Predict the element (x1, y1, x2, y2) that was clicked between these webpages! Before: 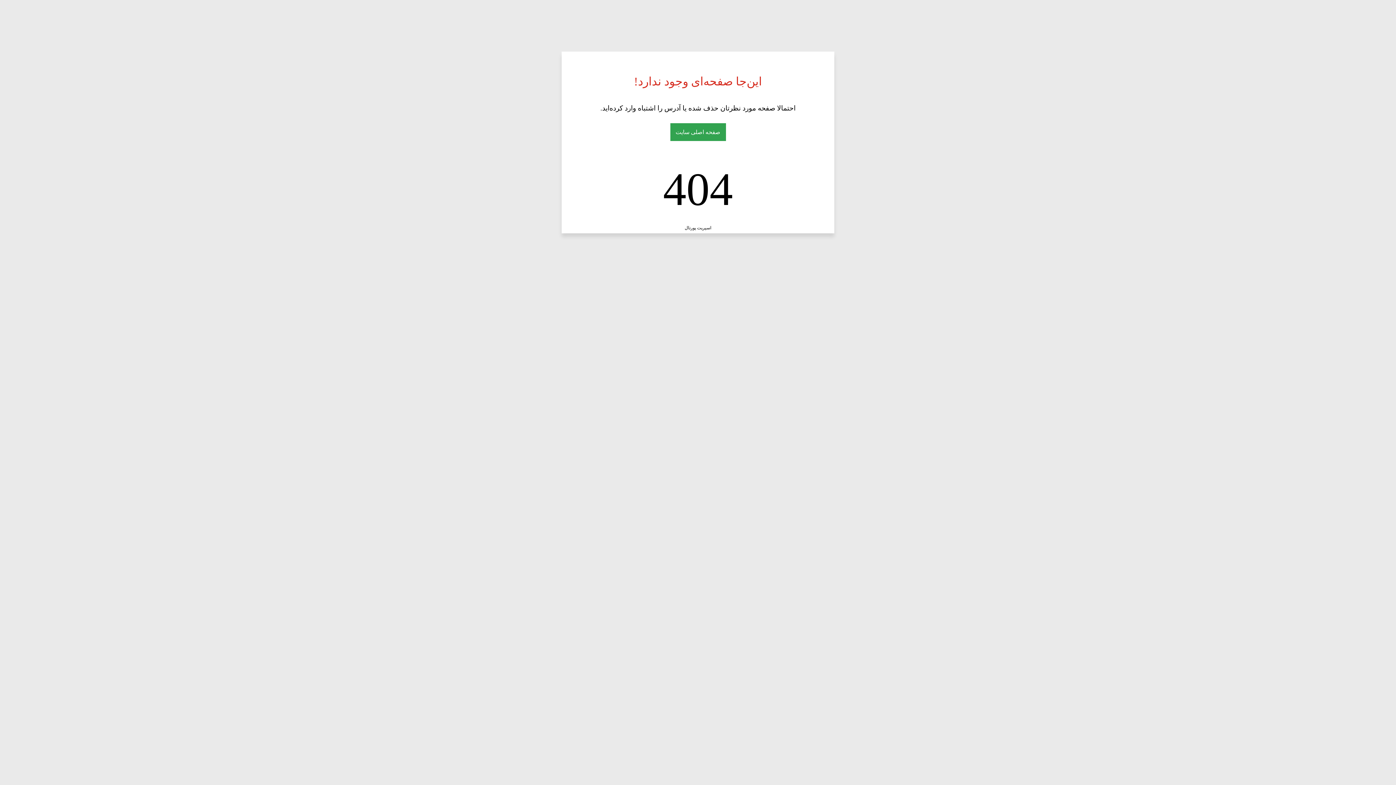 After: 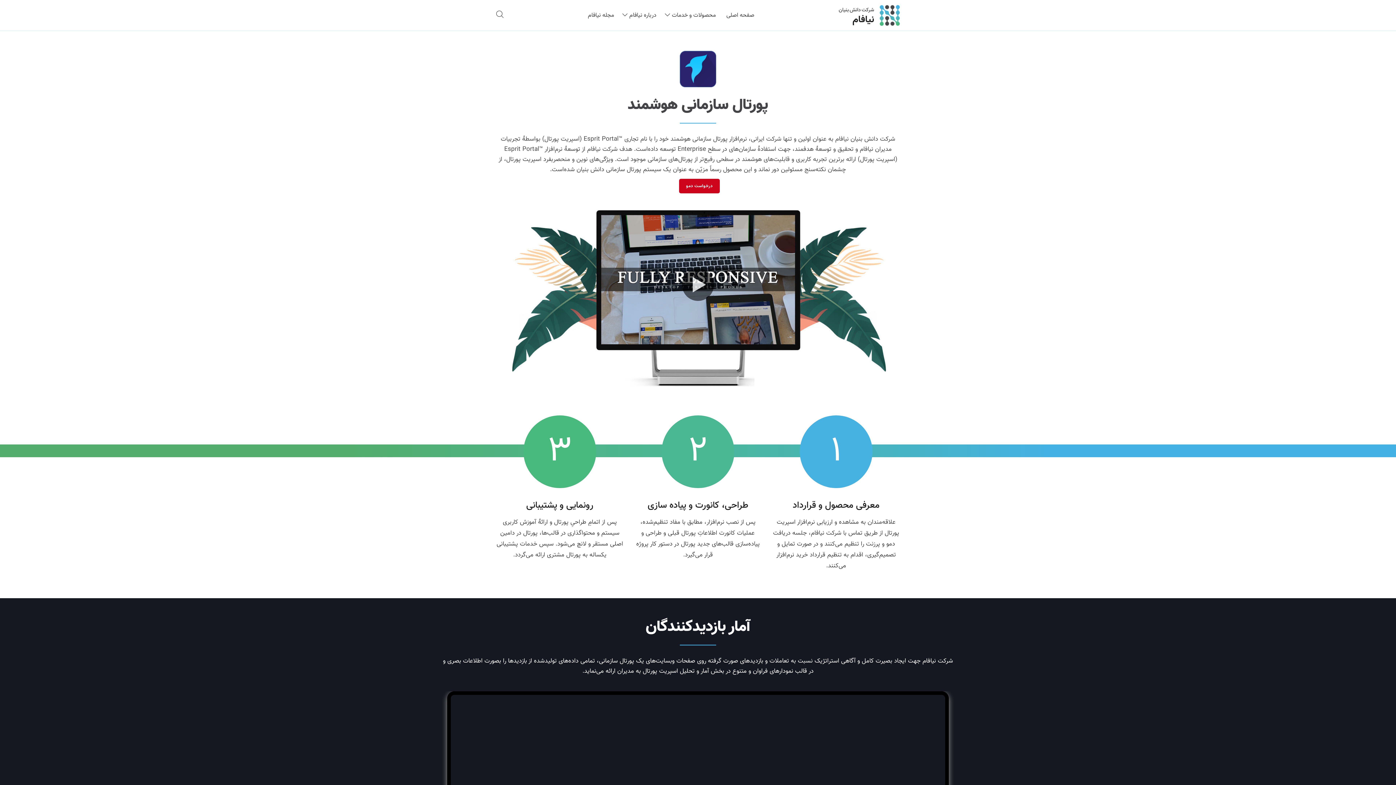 Action: label: اسپریت پورتال bbox: (684, 225, 711, 230)